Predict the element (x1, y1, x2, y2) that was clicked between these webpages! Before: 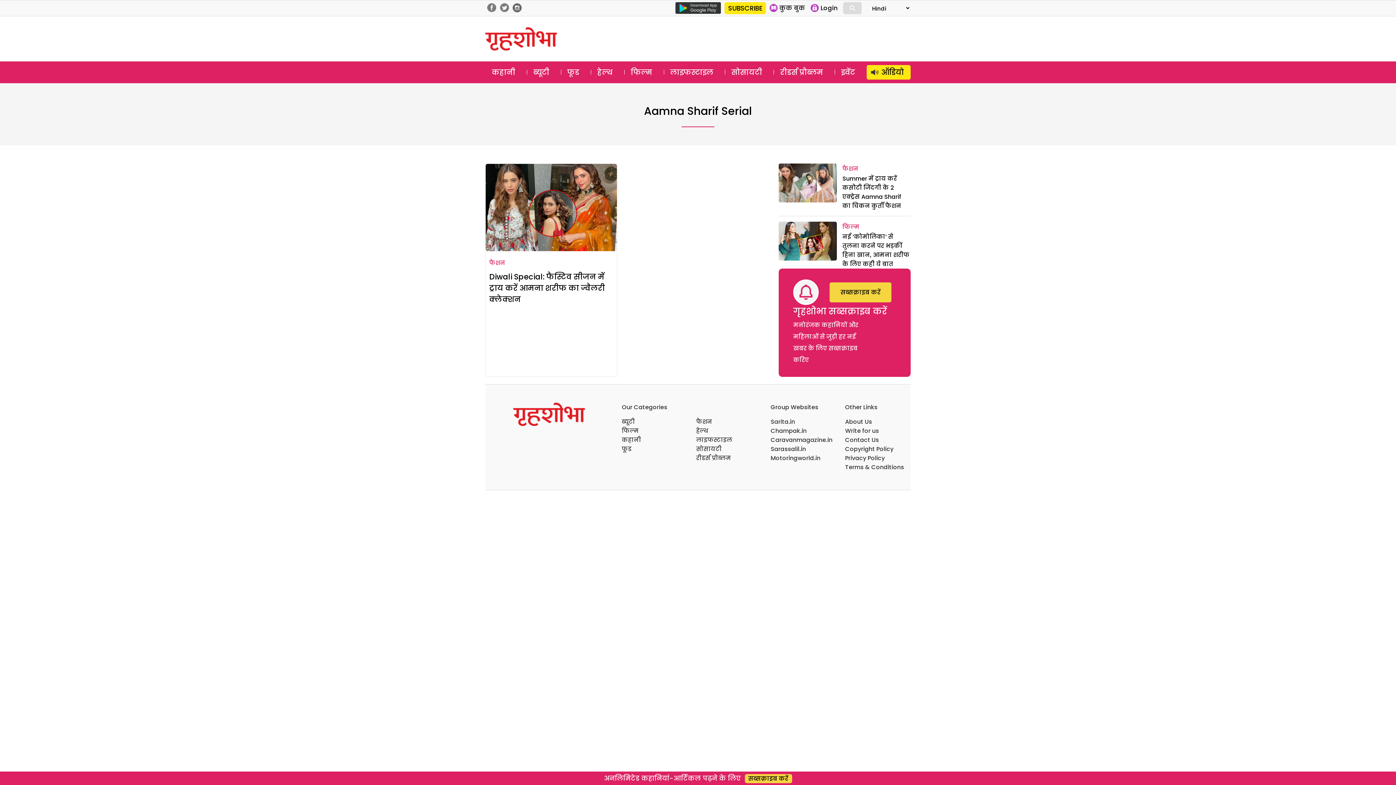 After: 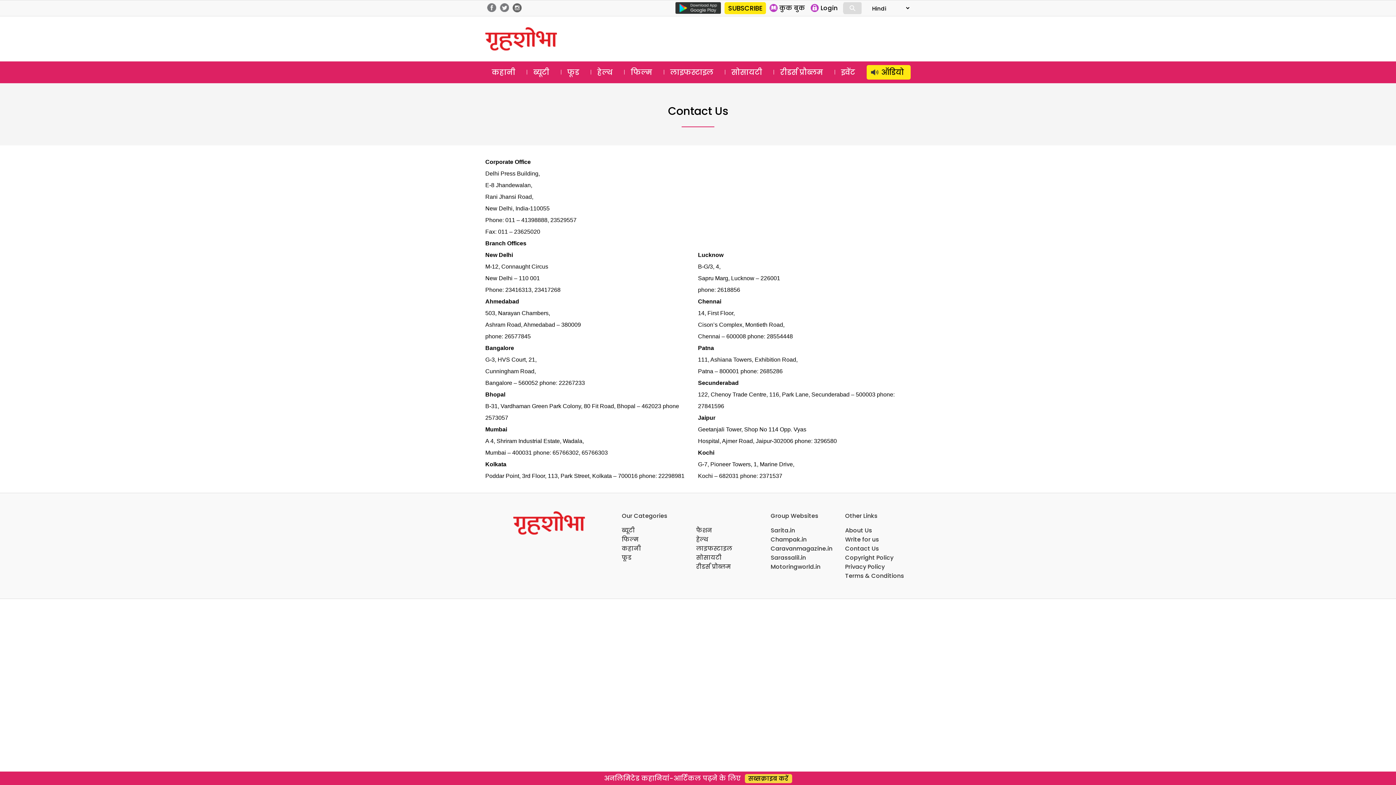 Action: label: Contact Us bbox: (845, 436, 879, 444)